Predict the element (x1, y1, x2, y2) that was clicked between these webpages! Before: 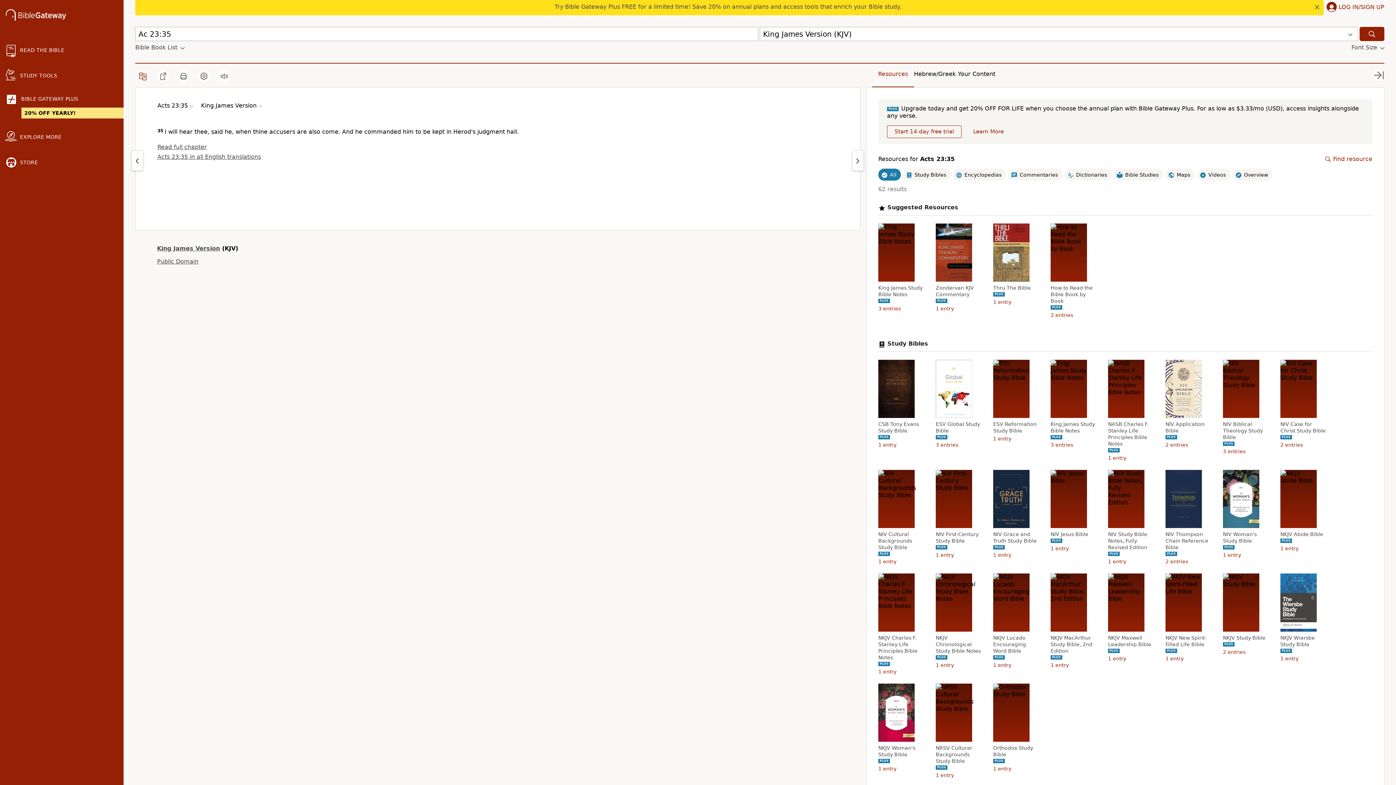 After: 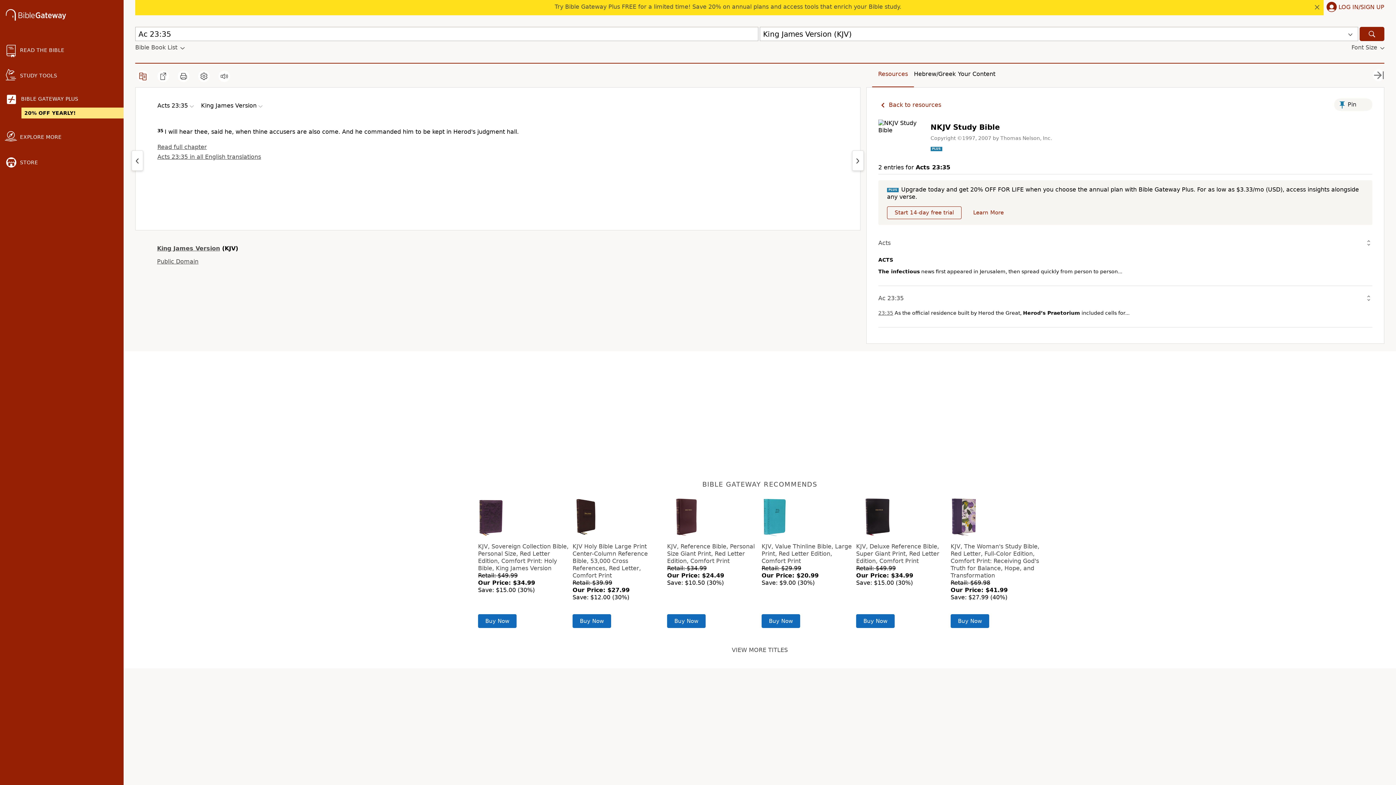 Action: label: NKJV Study Bible bbox: (1223, 634, 1270, 641)